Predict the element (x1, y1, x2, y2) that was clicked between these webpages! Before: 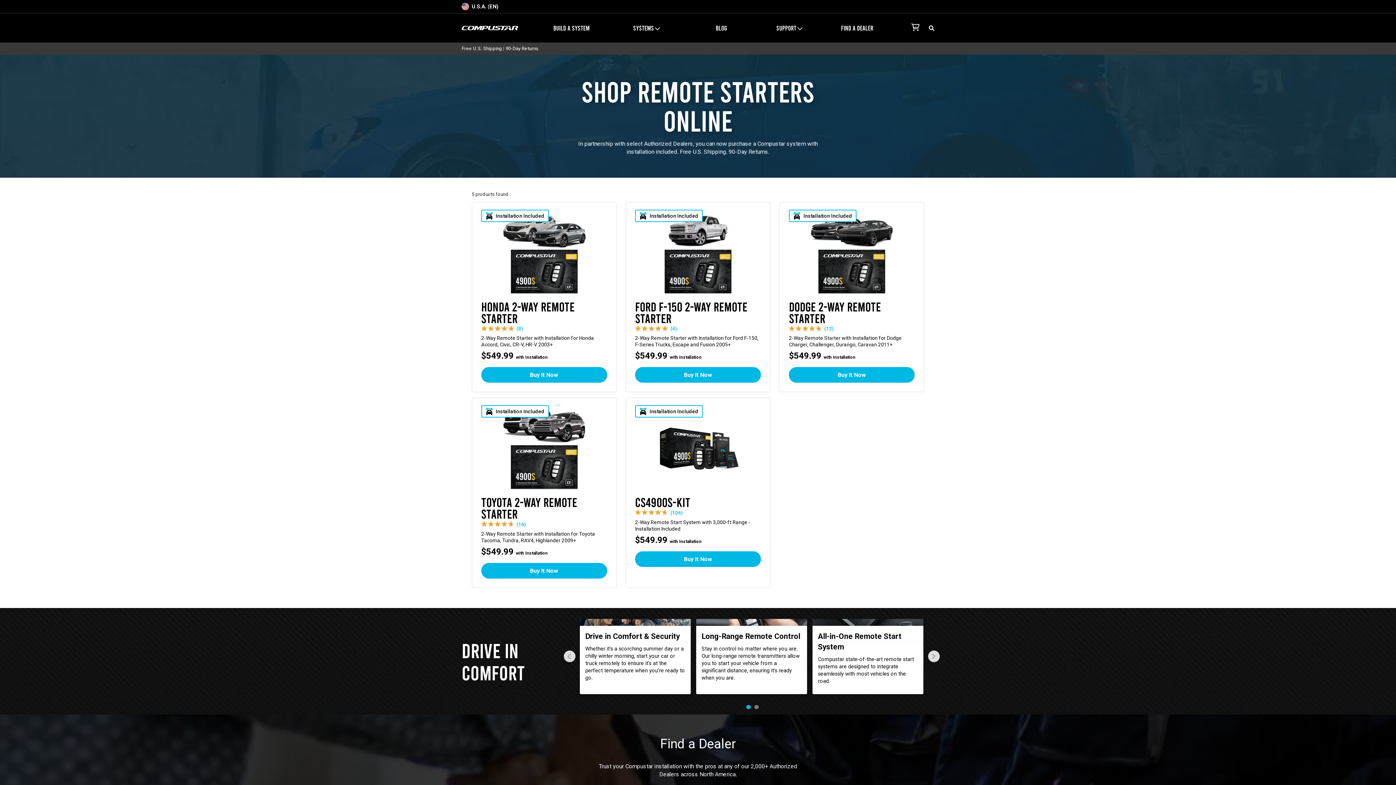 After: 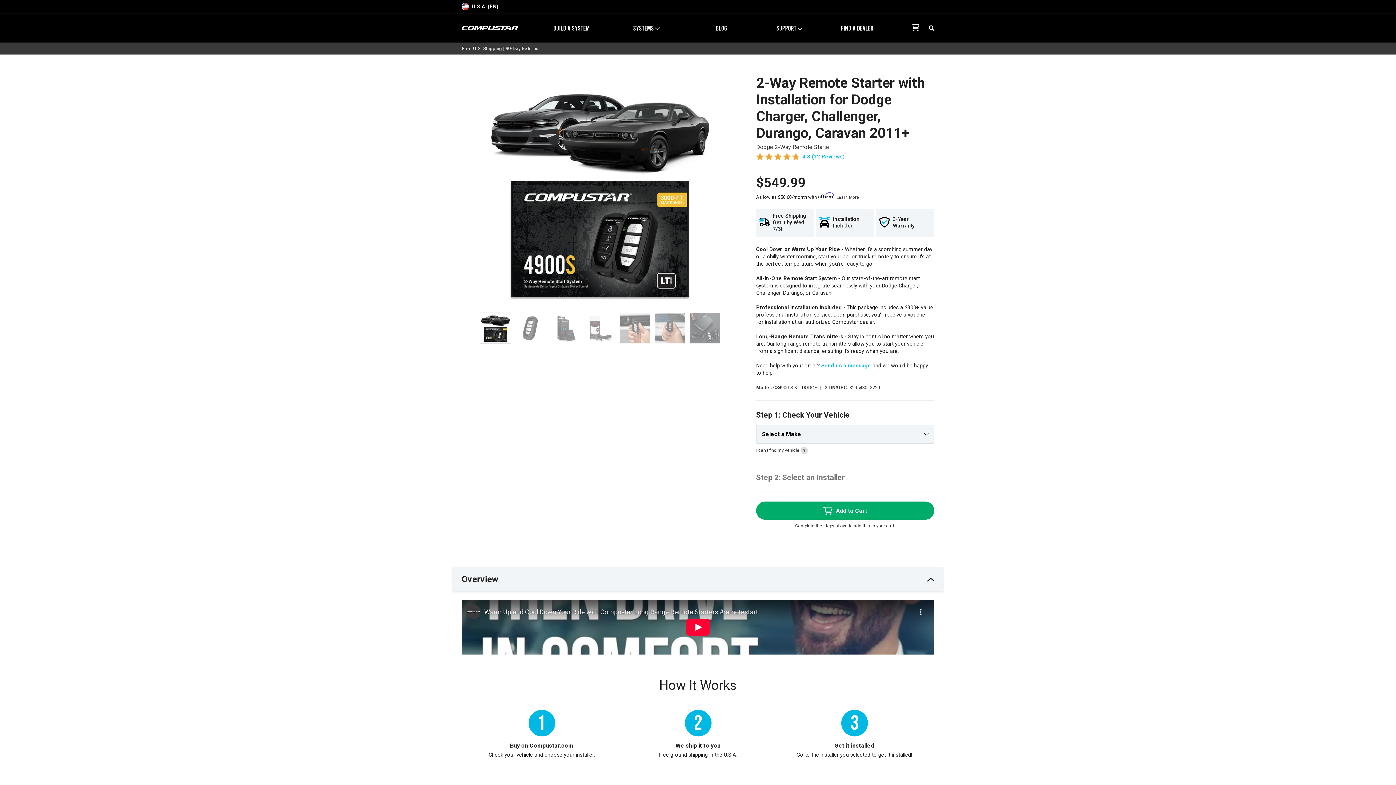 Action: label: Installation Included

Dodge 2-Way Remote Starter
 
(12)

2-Way Remote Starter with Installation for Dodge Charger, Challenger, Durango, Caravan 2011+

$549.99 with Installation



Buy It Now bbox: (780, 202, 924, 392)